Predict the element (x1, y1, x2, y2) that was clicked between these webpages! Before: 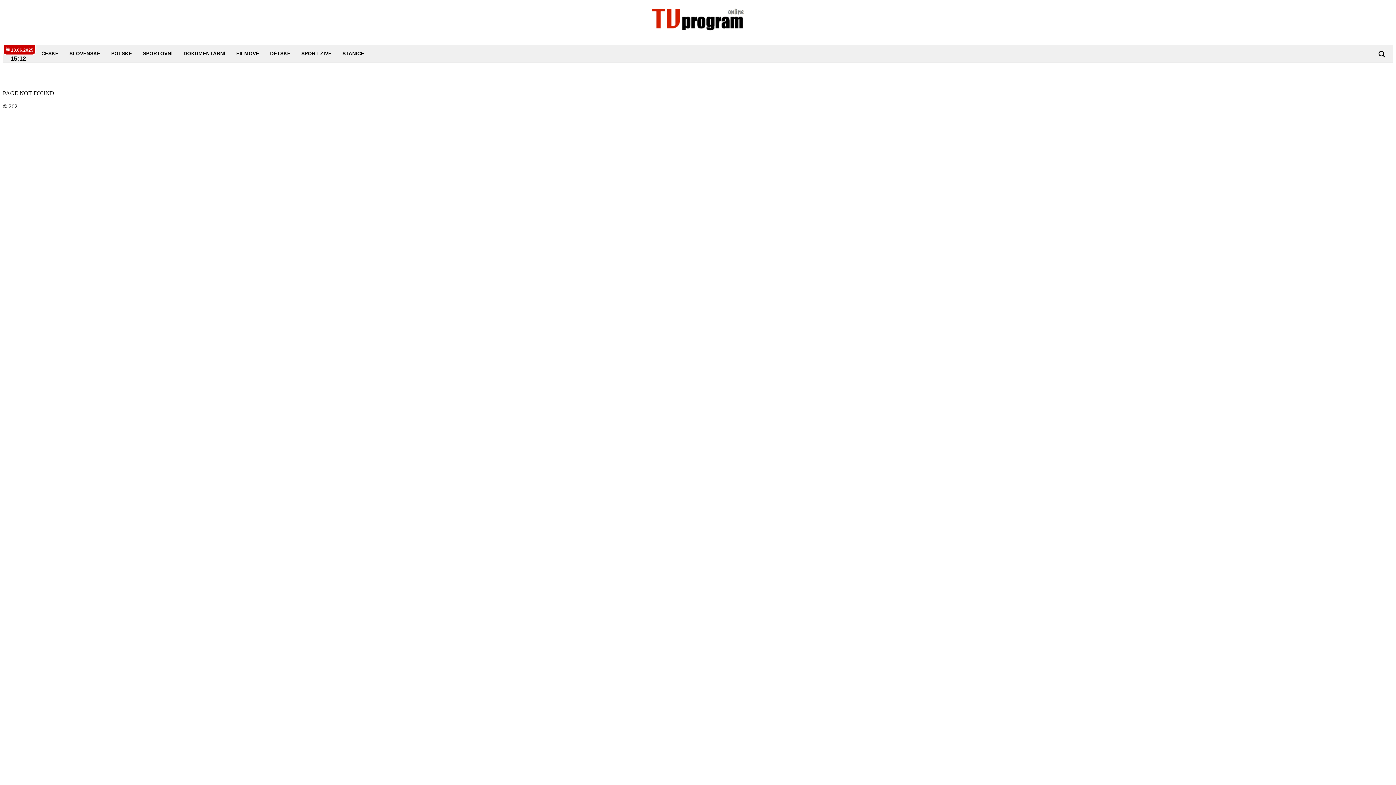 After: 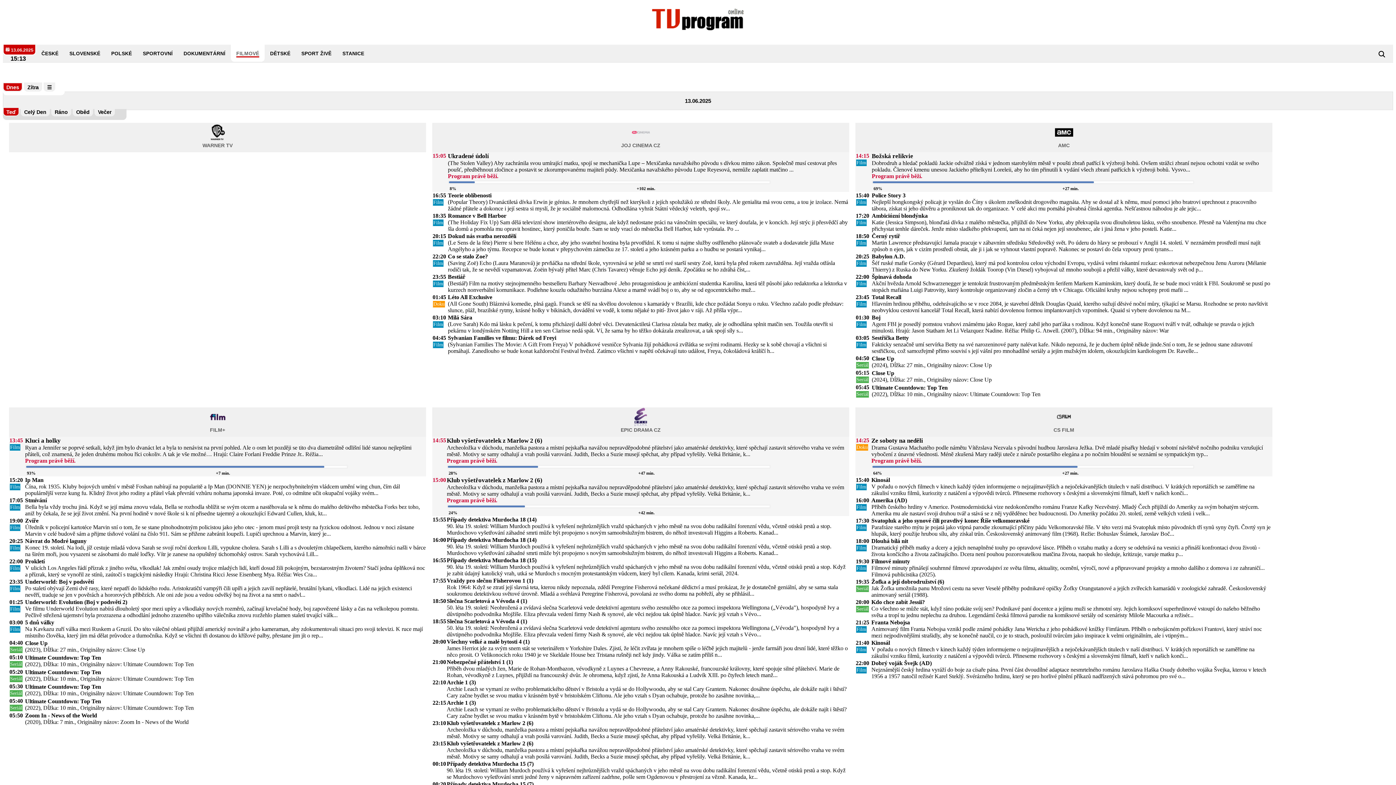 Action: label: FILMOVÉ bbox: (236, 50, 259, 56)